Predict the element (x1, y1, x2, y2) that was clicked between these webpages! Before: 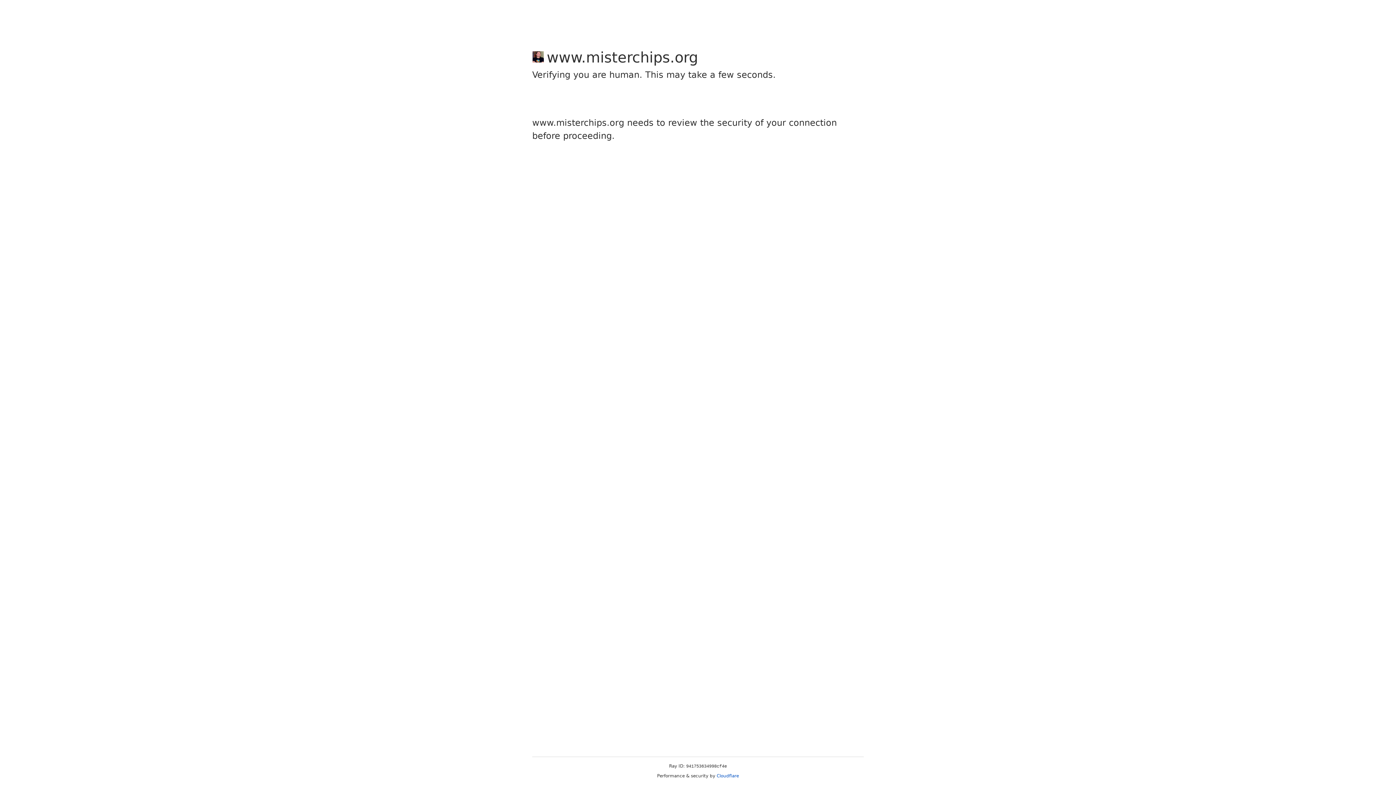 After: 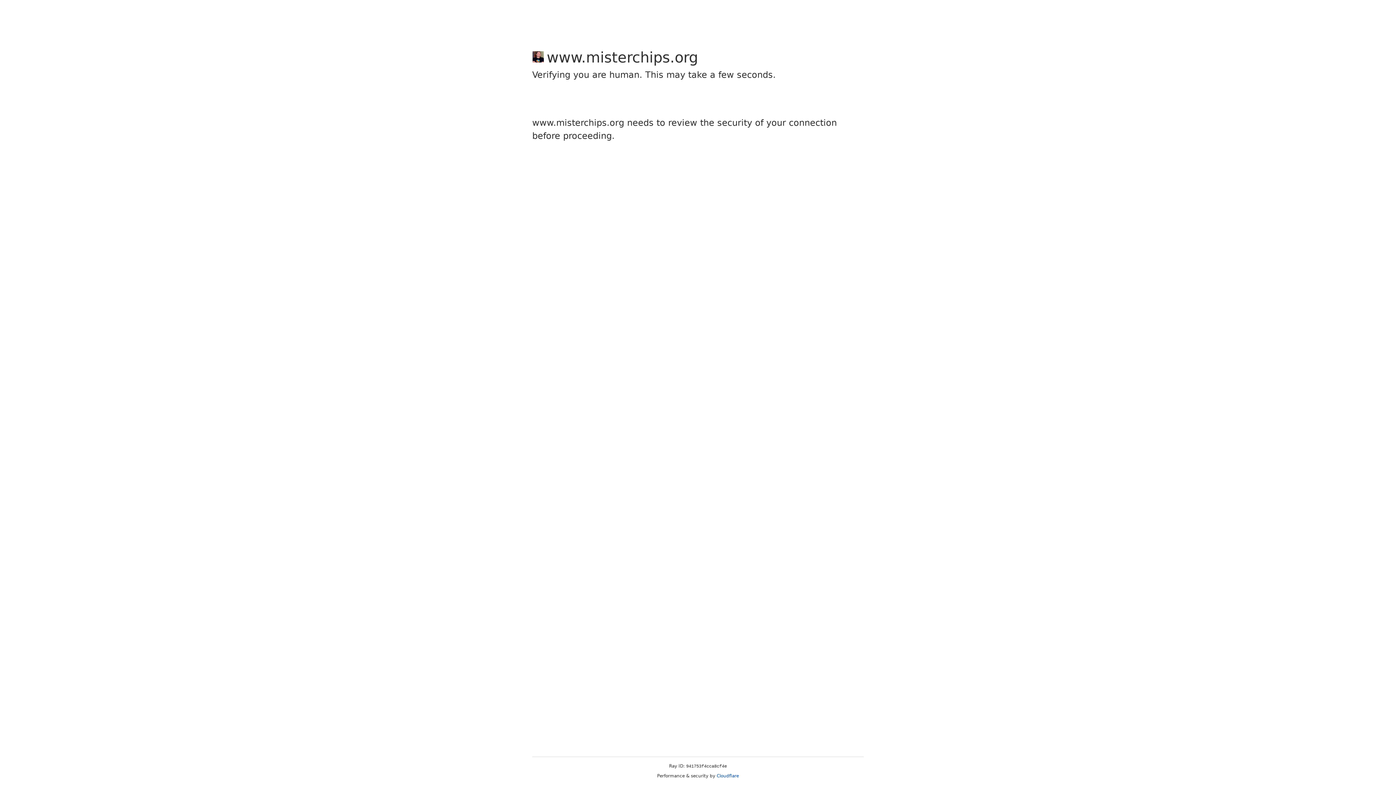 Action: bbox: (716, 773, 739, 778) label: Cloudflare